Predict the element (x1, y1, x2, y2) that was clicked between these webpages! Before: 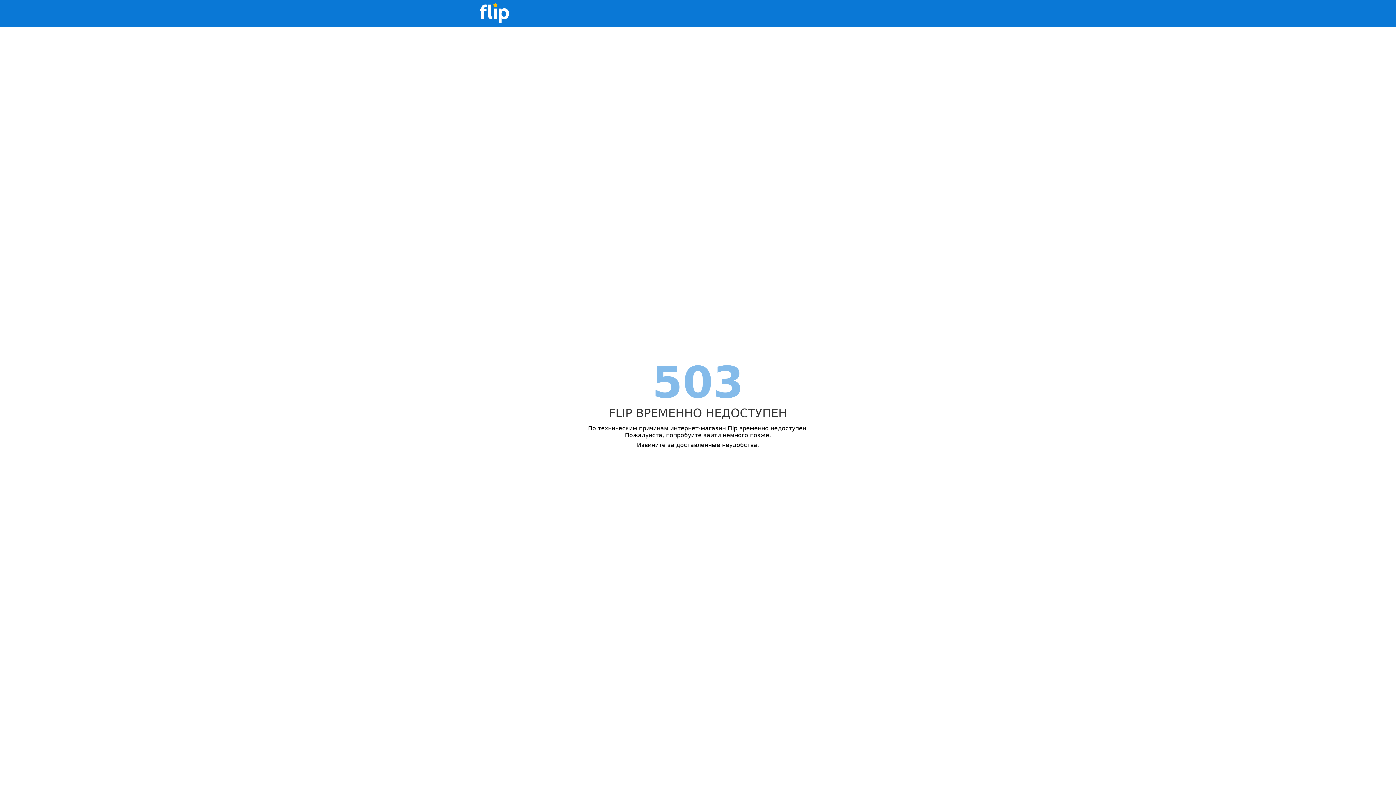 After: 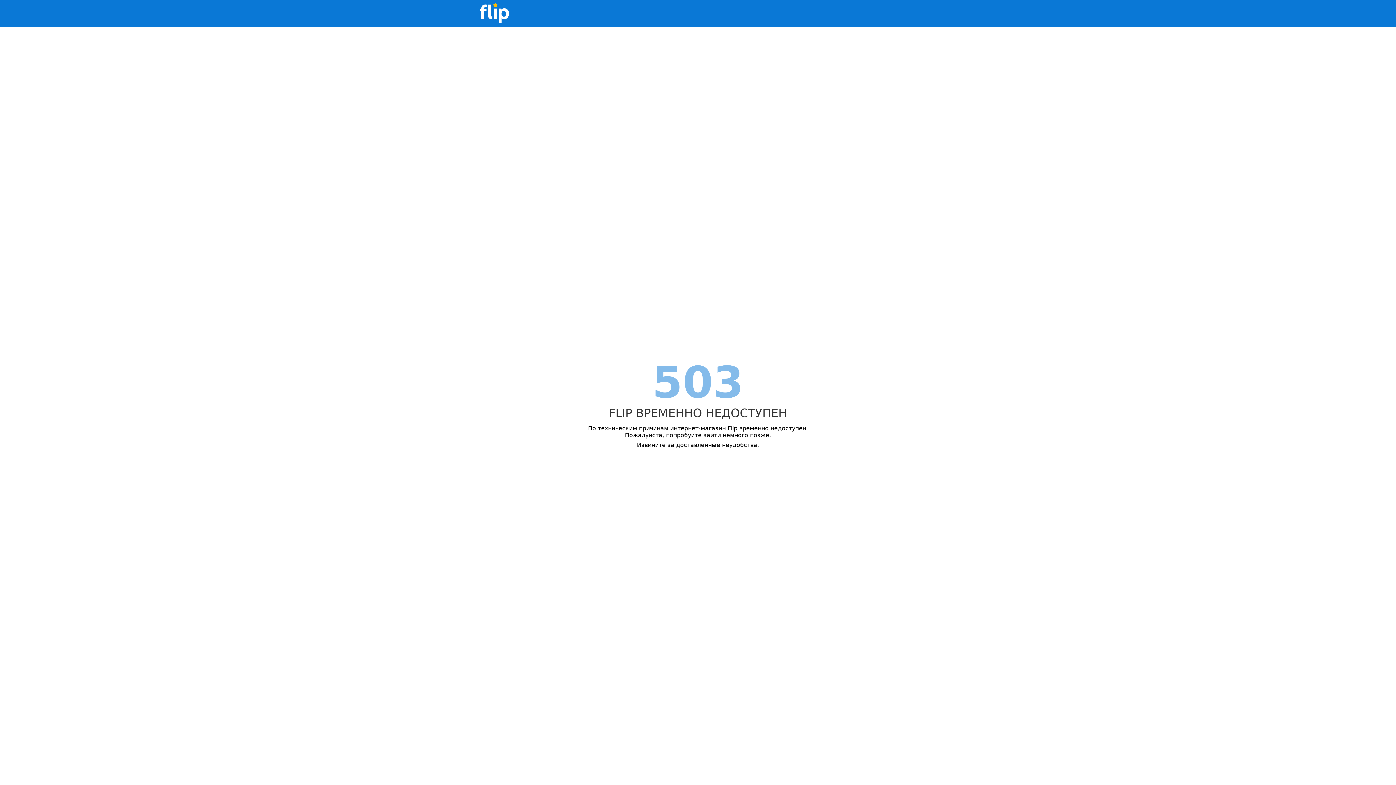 Action: bbox: (480, 0, 509, 27)